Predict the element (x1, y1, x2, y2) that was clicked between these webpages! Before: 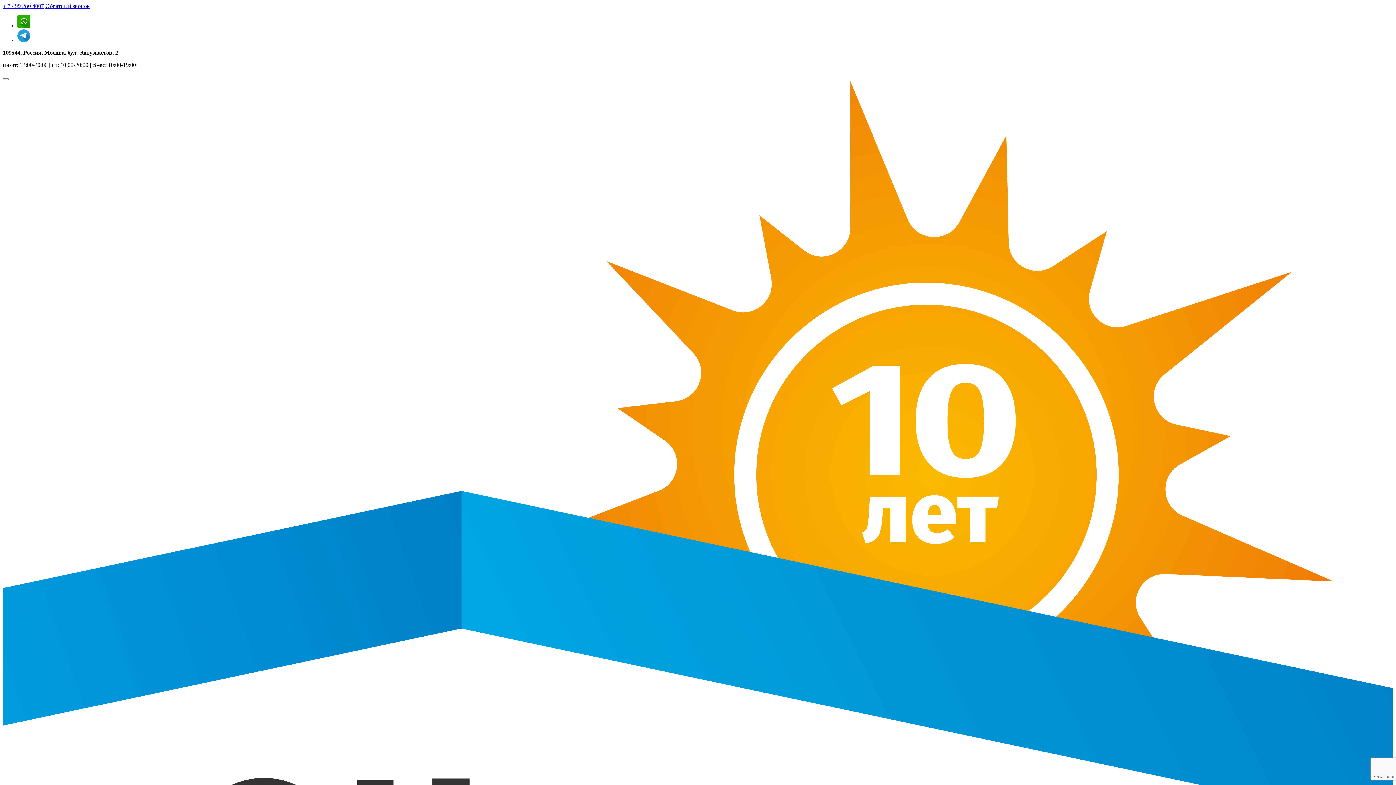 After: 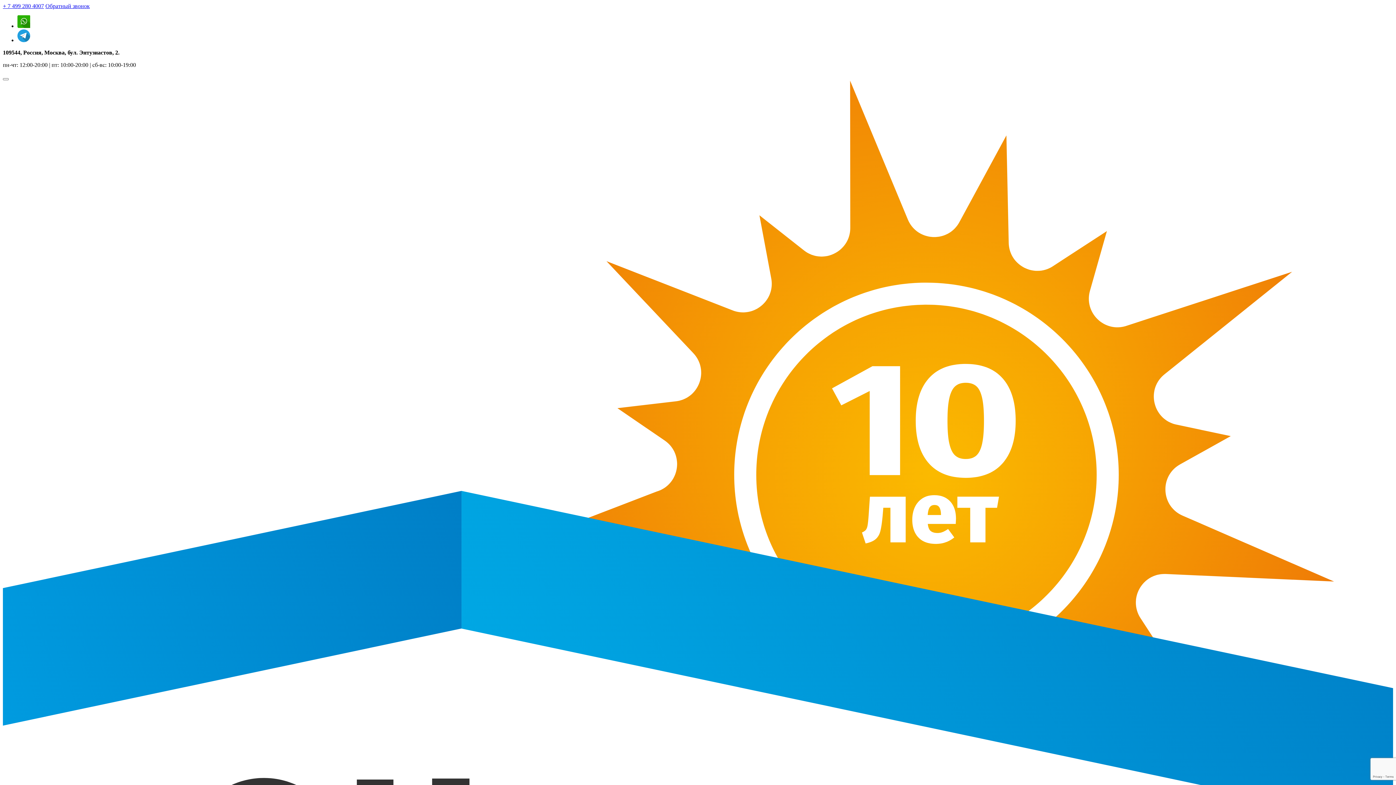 Action: label: Обратный звонок bbox: (45, 2, 89, 9)